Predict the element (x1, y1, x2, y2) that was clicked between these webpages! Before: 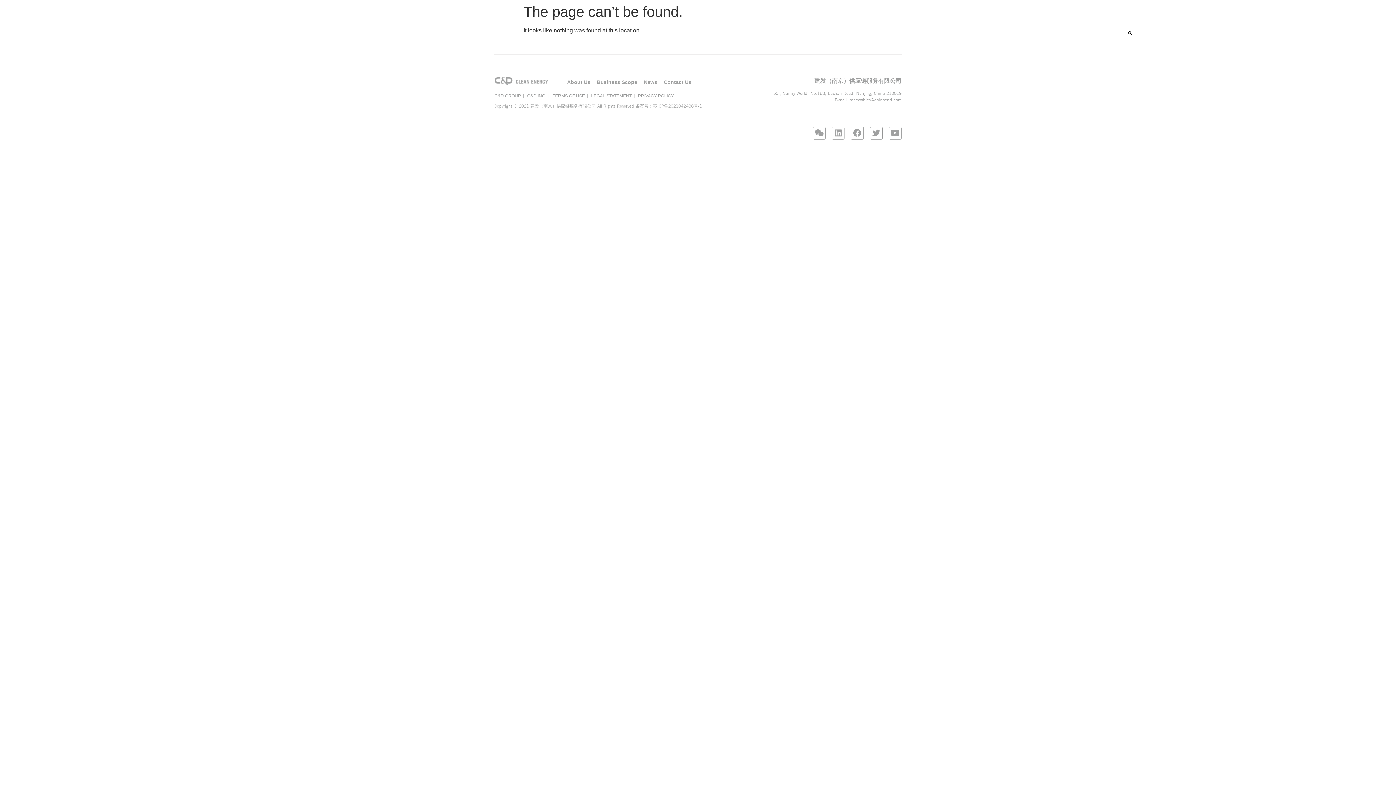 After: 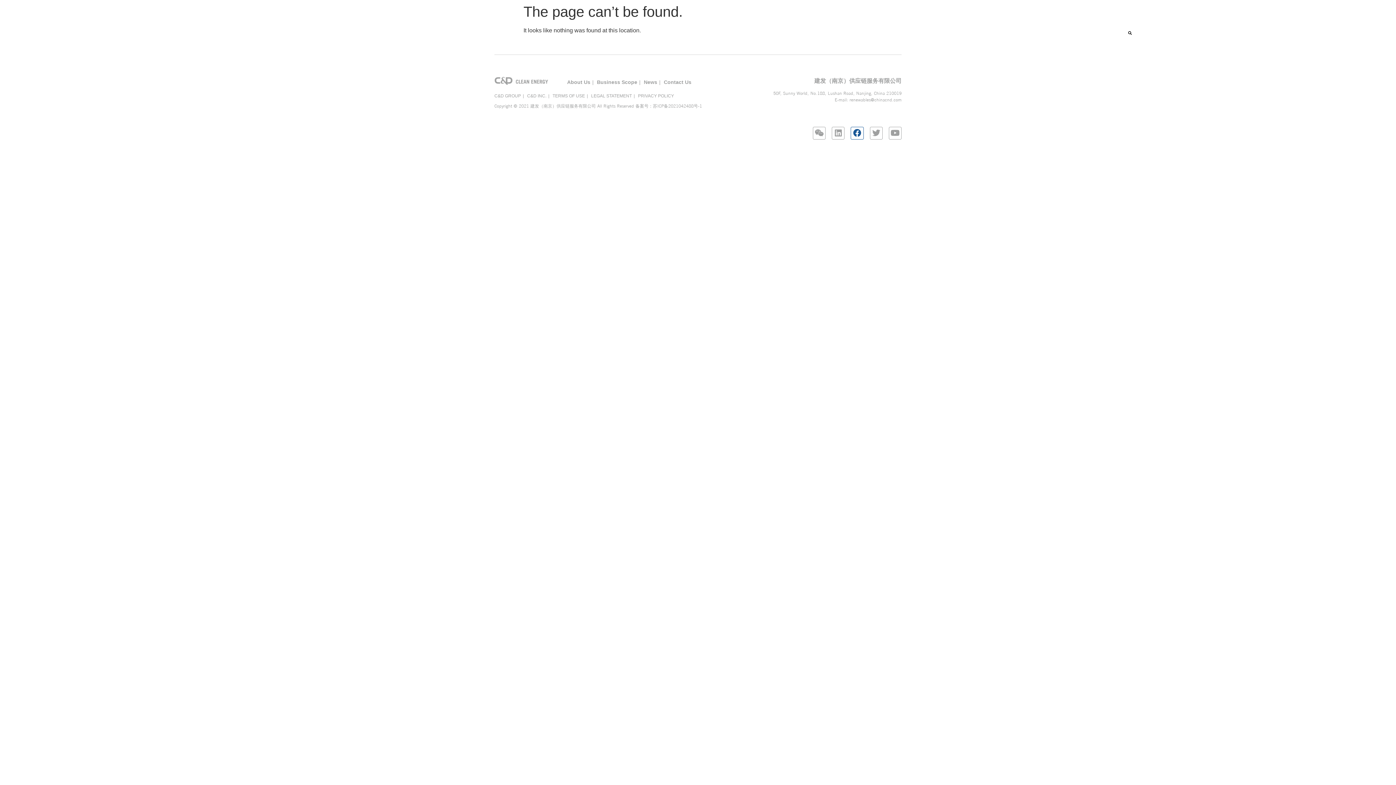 Action: label: Facebook bbox: (851, 126, 863, 139)